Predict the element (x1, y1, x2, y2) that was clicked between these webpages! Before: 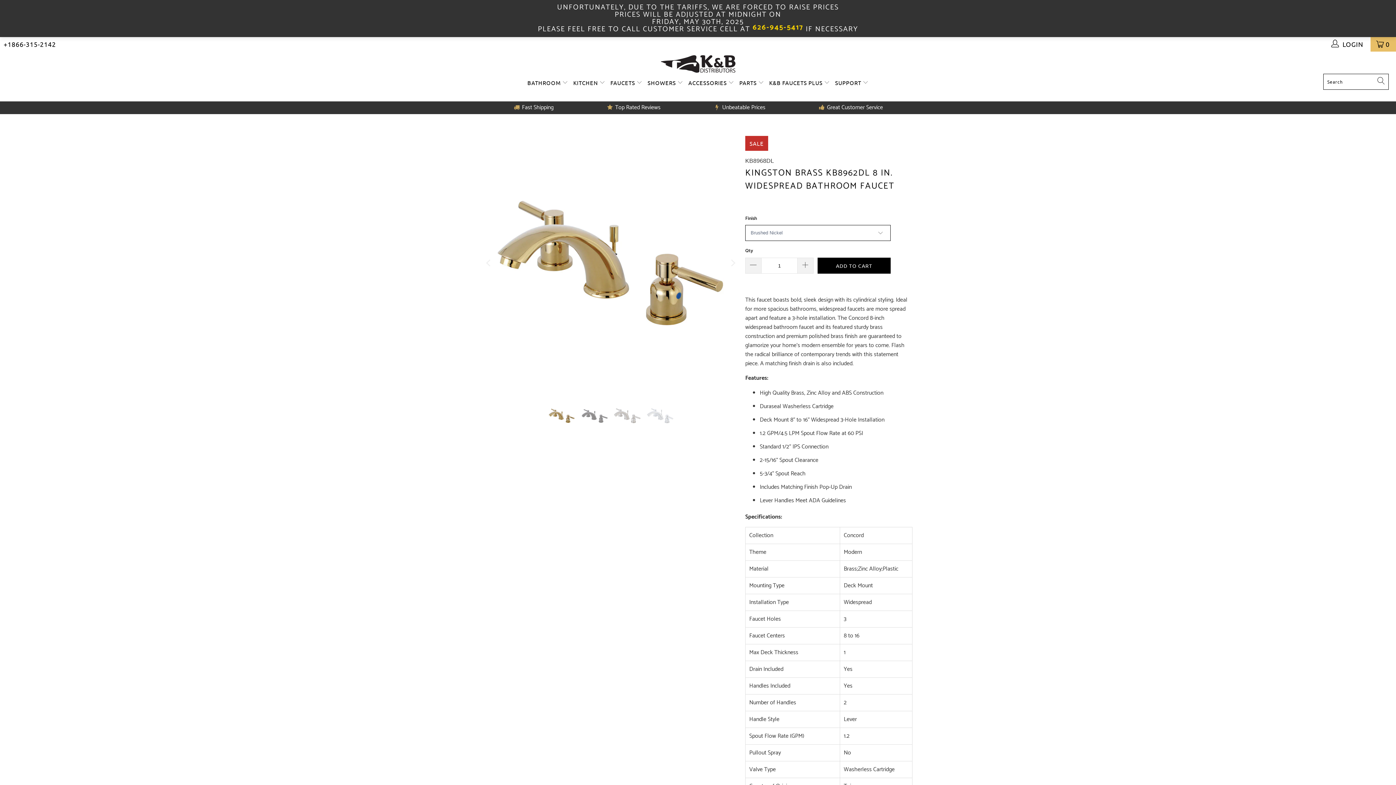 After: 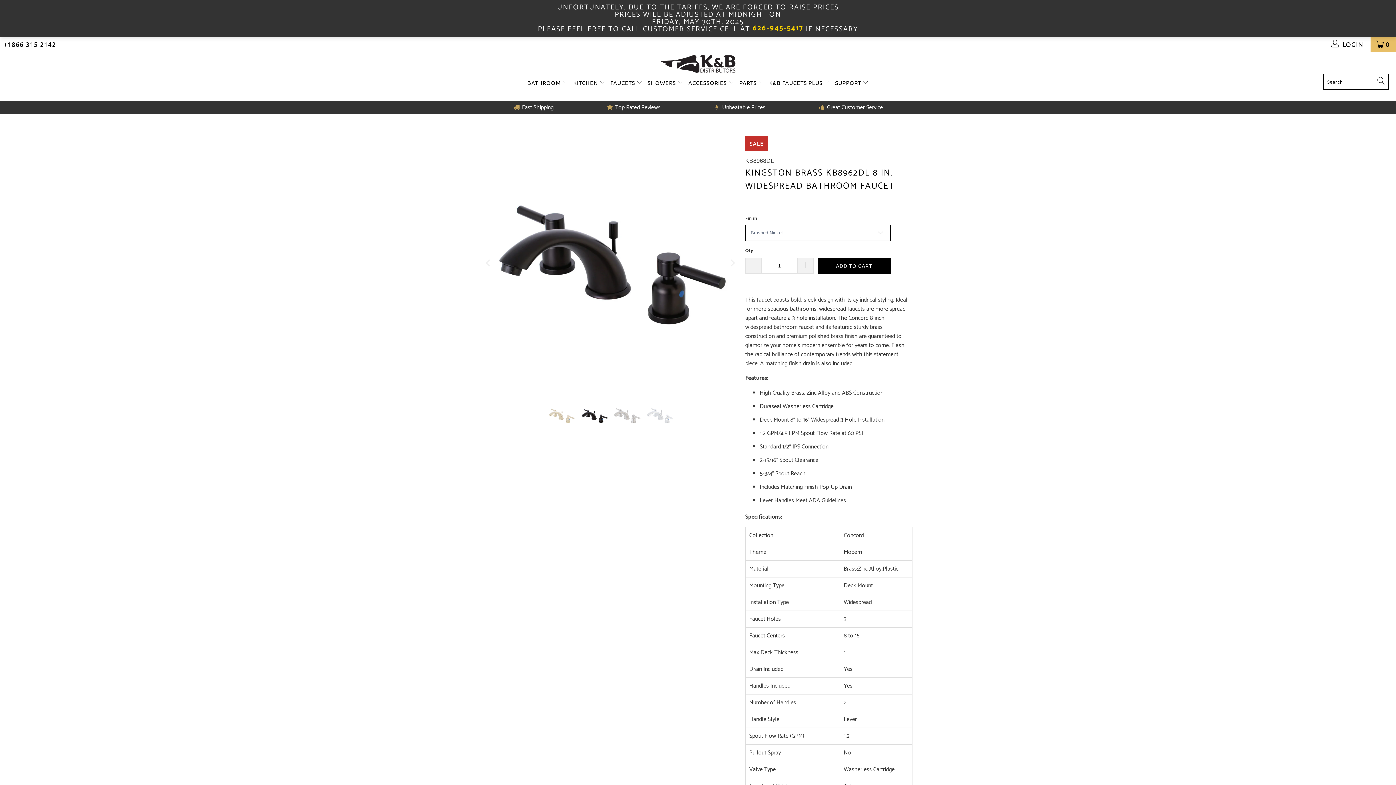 Action: label: Next bbox: (726, 135, 738, 390)